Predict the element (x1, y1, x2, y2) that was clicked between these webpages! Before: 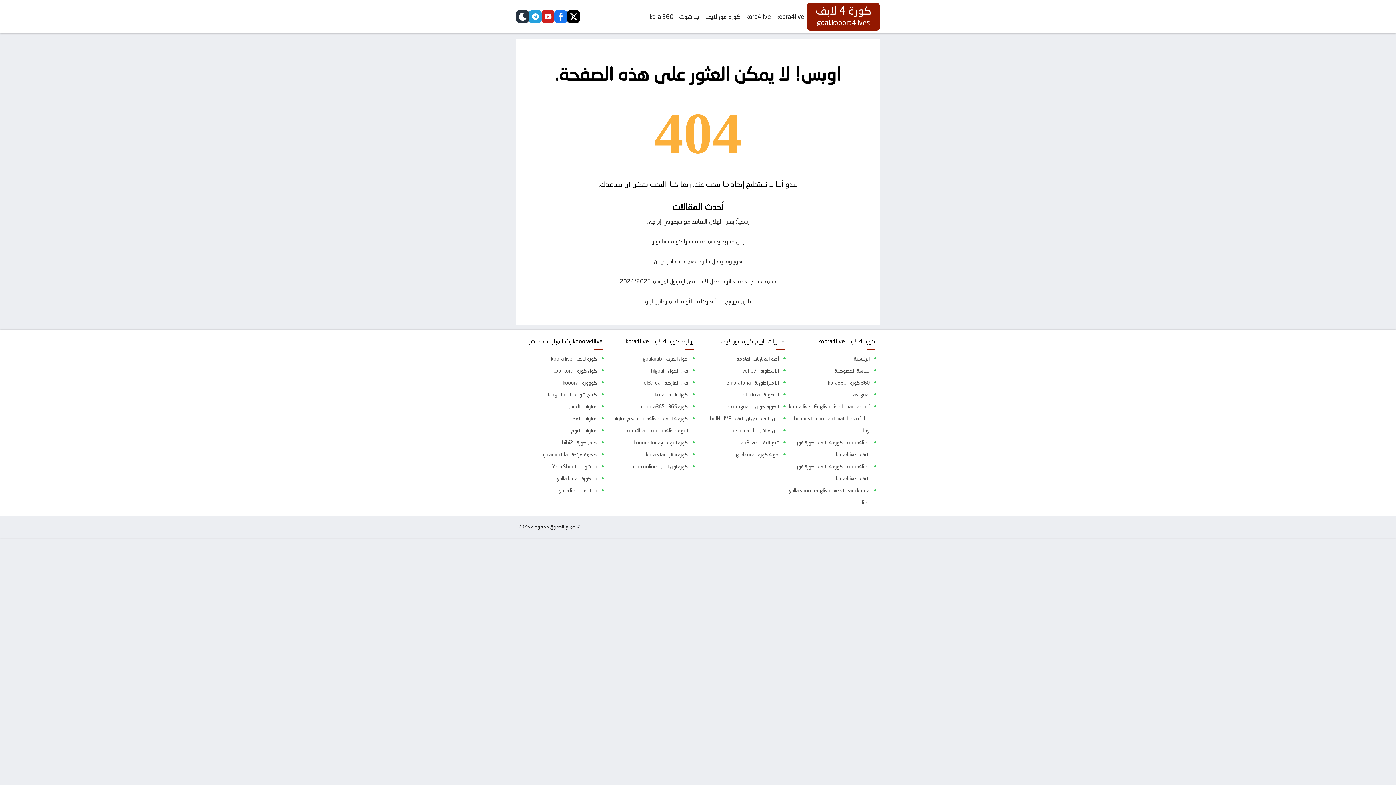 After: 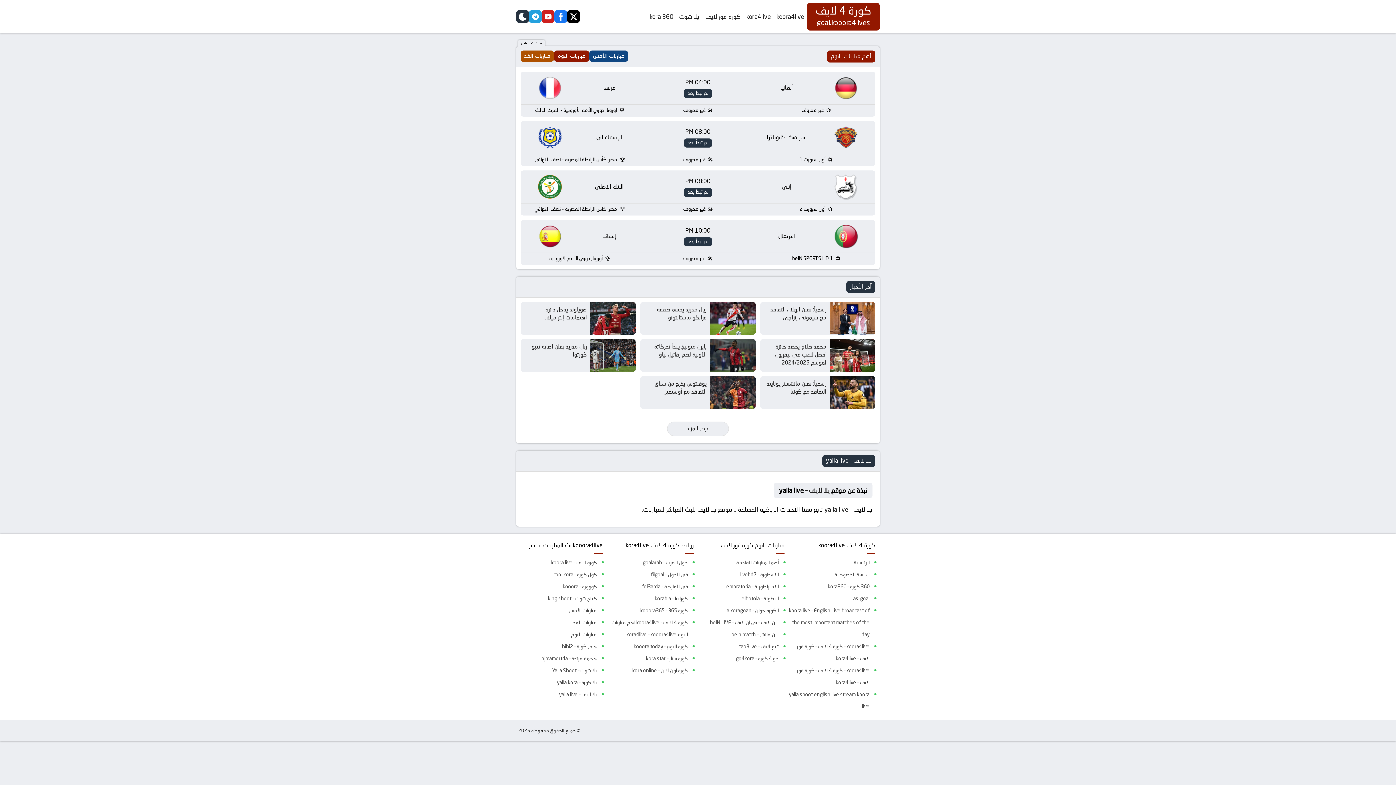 Action: bbox: (514, 485, 597, 497) label: يلا لايف – yalla live